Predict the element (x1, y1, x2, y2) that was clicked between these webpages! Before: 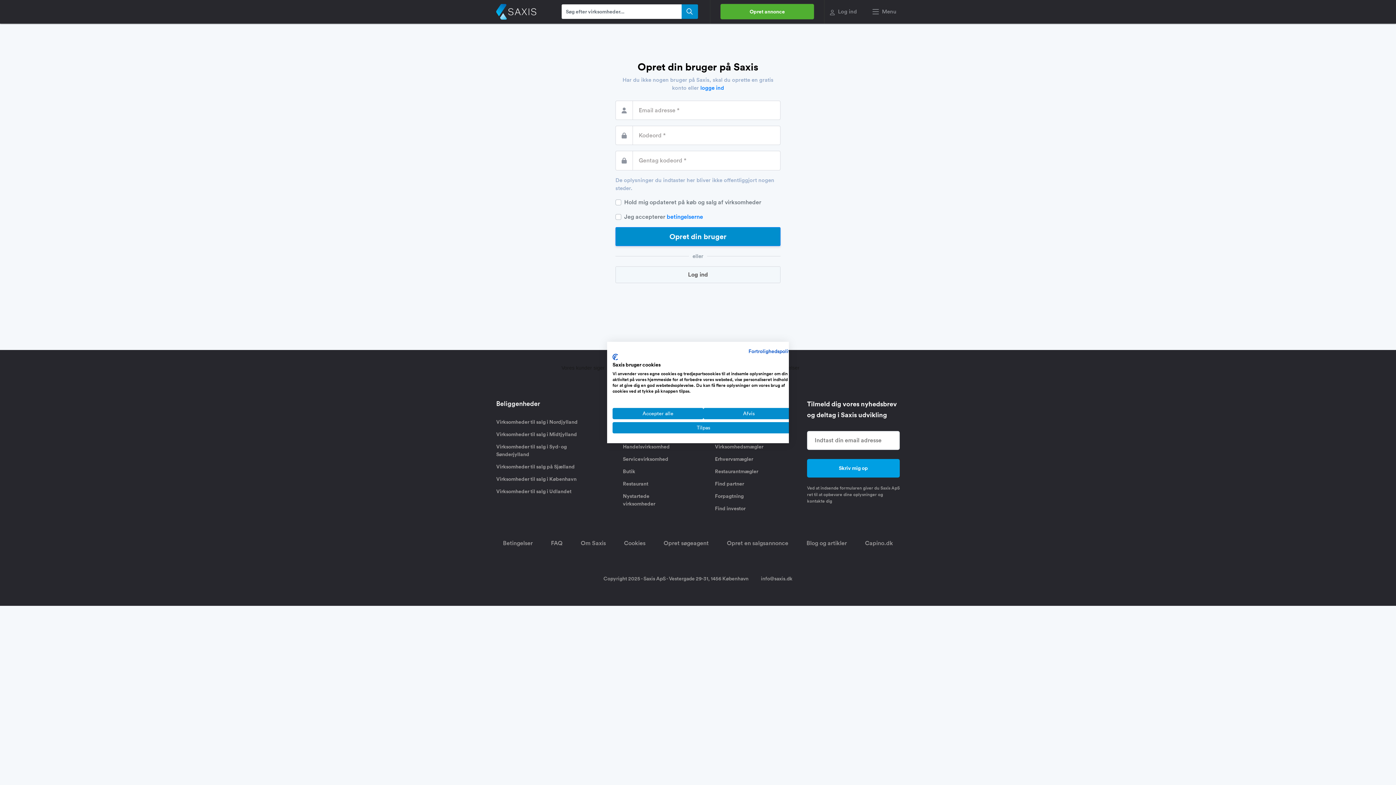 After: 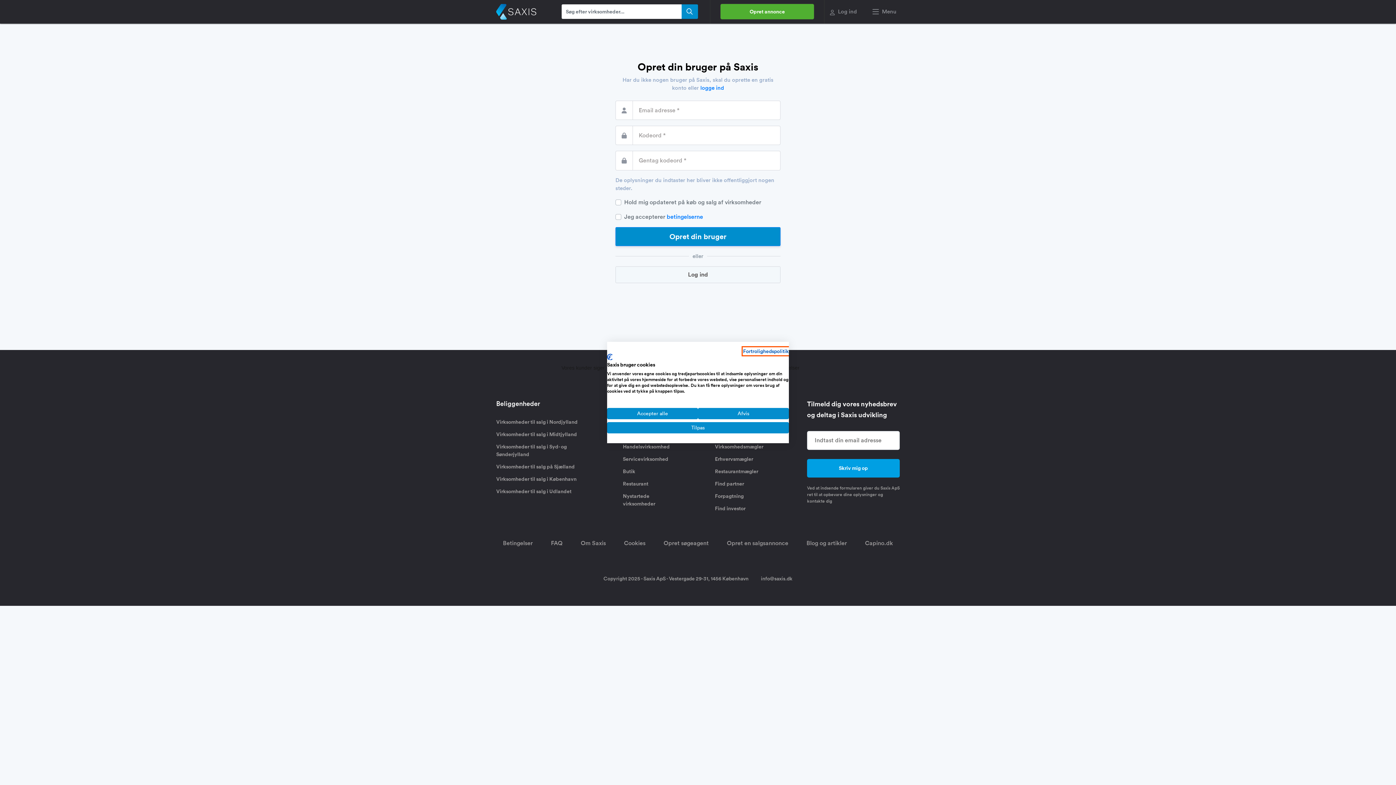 Action: bbox: (748, 347, 794, 355) label: Privatlivspolitik. Eksternt link. Åbner i en ny fane eller et nyt vindue.